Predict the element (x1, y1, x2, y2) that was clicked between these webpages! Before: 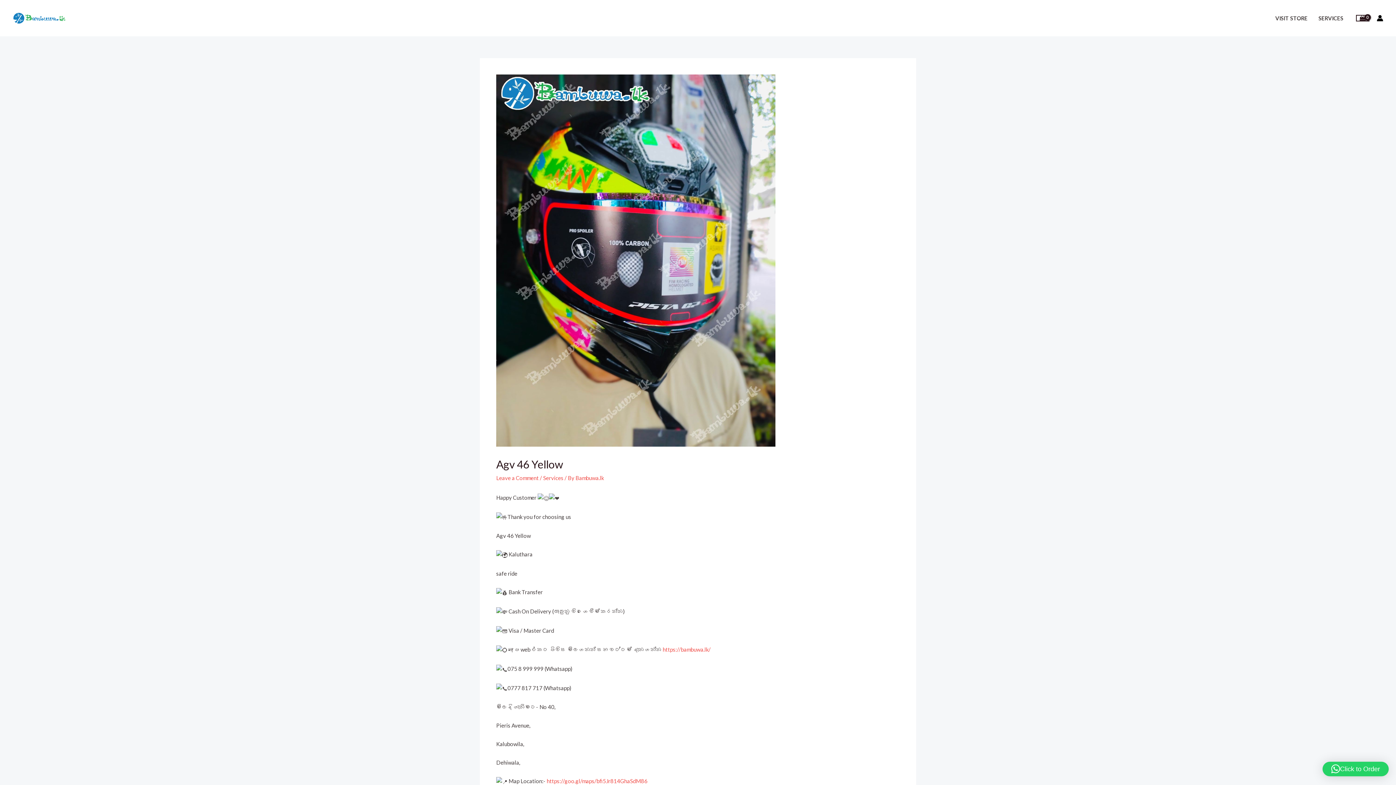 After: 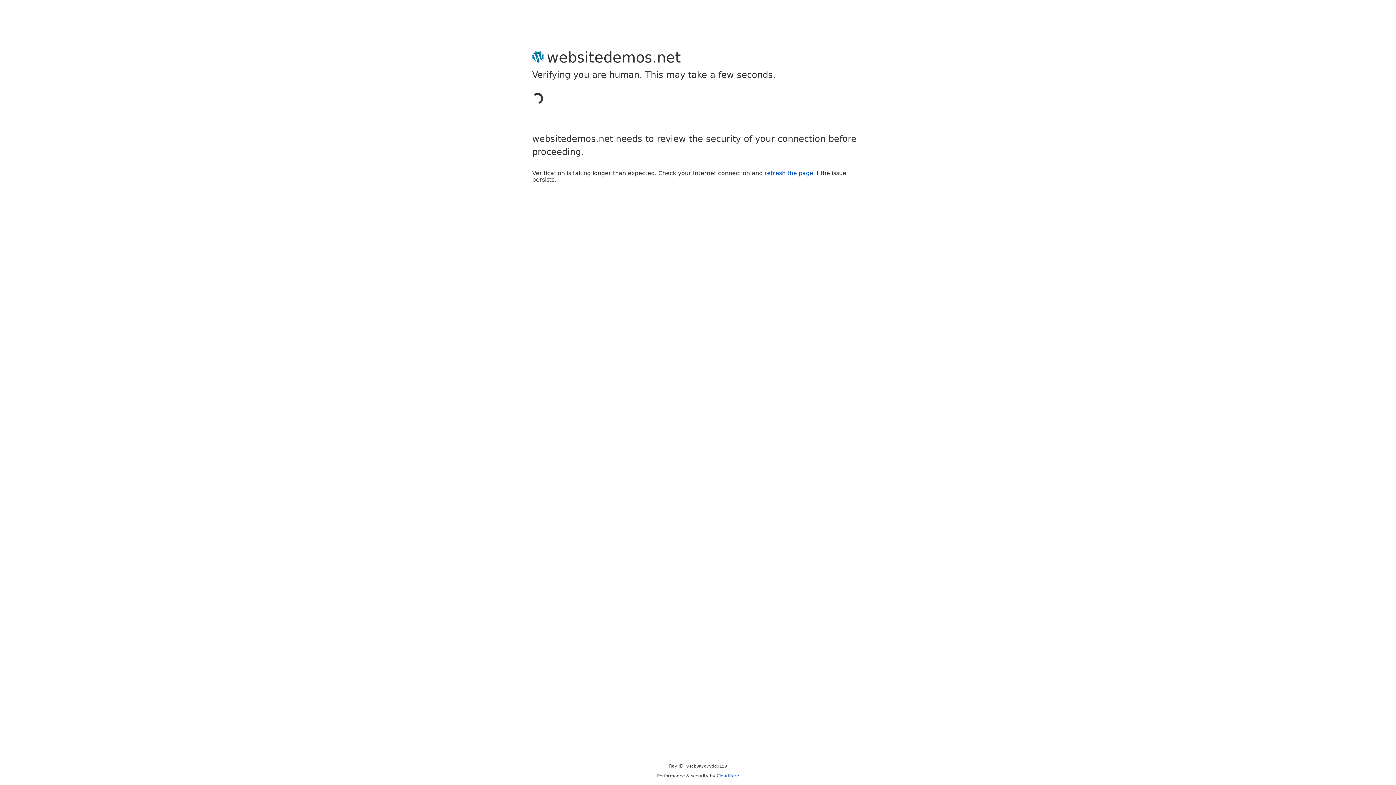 Action: bbox: (1377, 14, 1383, 21) label: Account icon link